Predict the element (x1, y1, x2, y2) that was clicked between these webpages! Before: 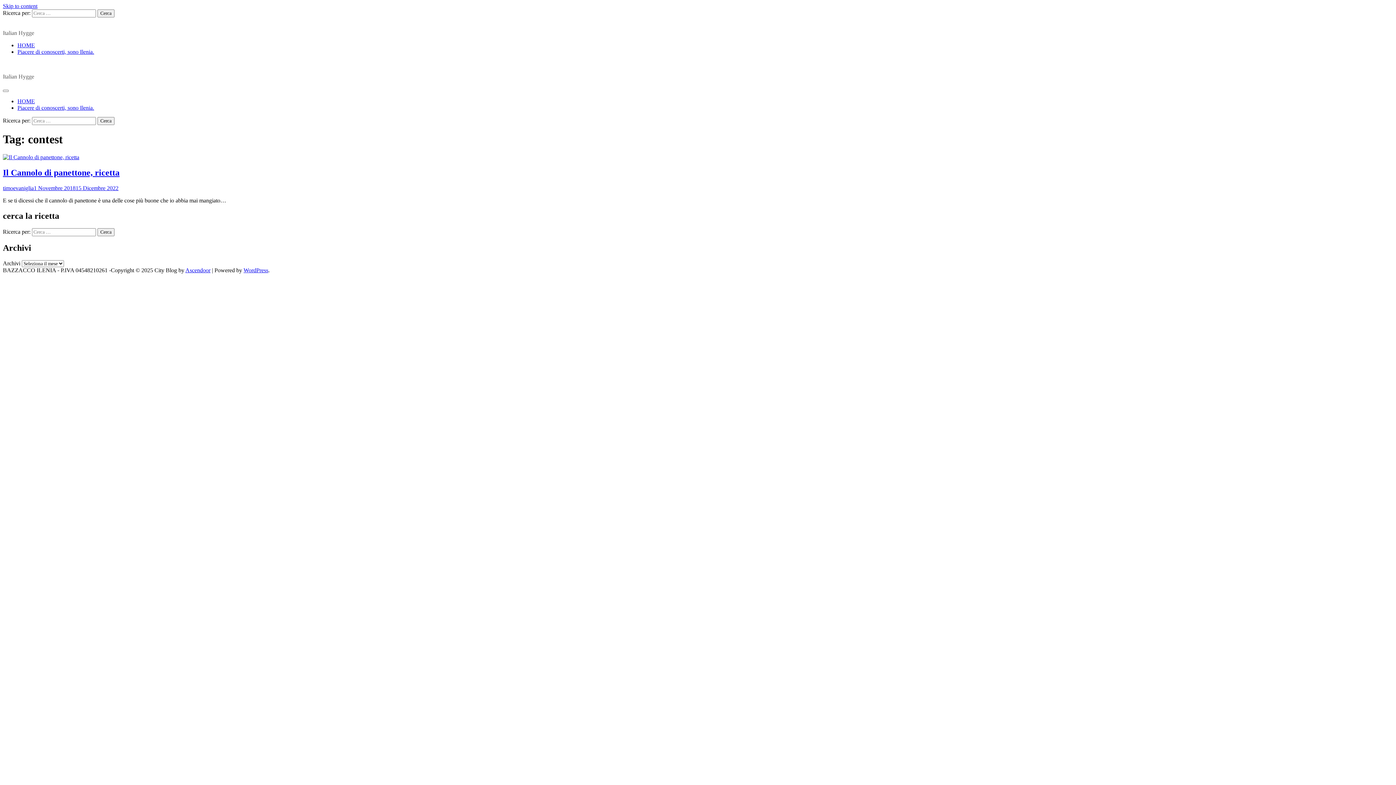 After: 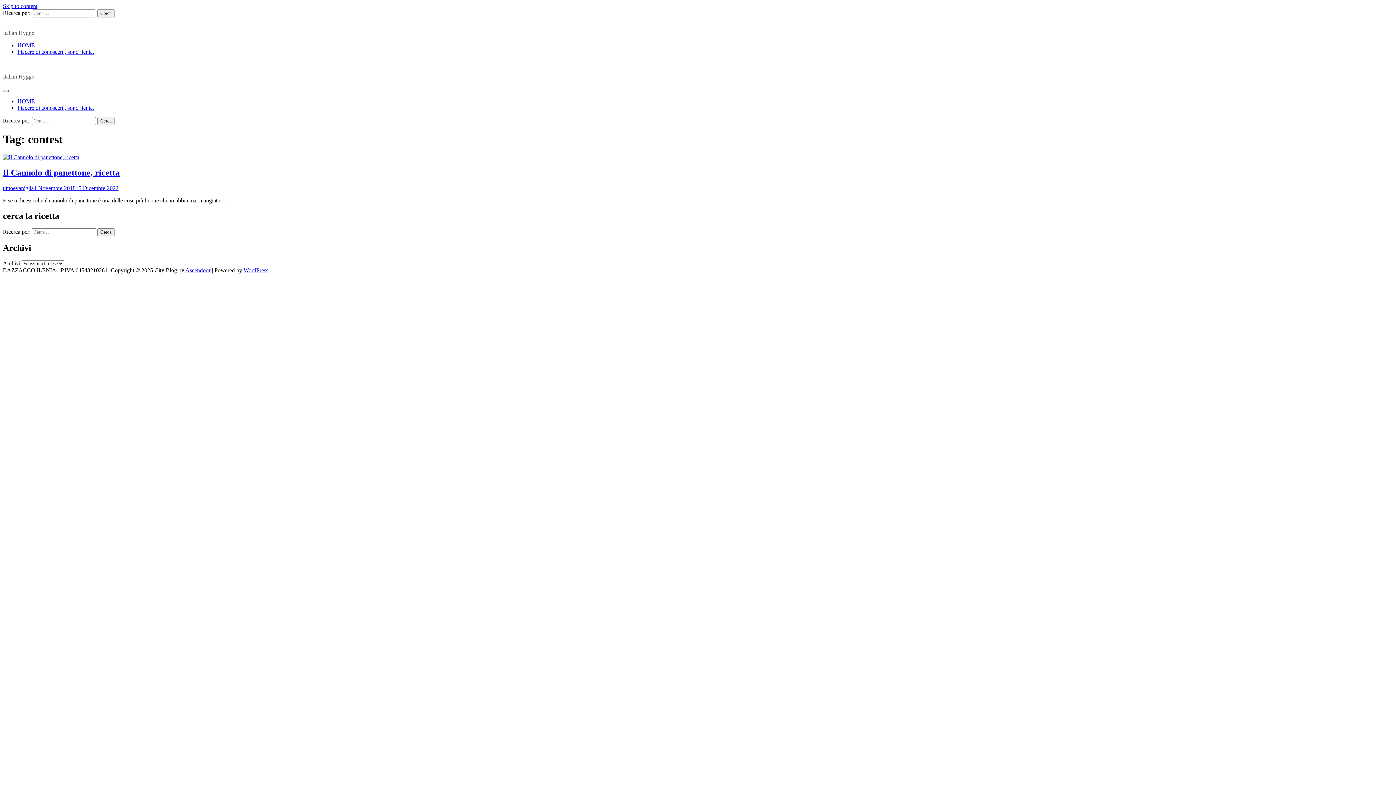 Action: bbox: (2, 89, 8, 92)